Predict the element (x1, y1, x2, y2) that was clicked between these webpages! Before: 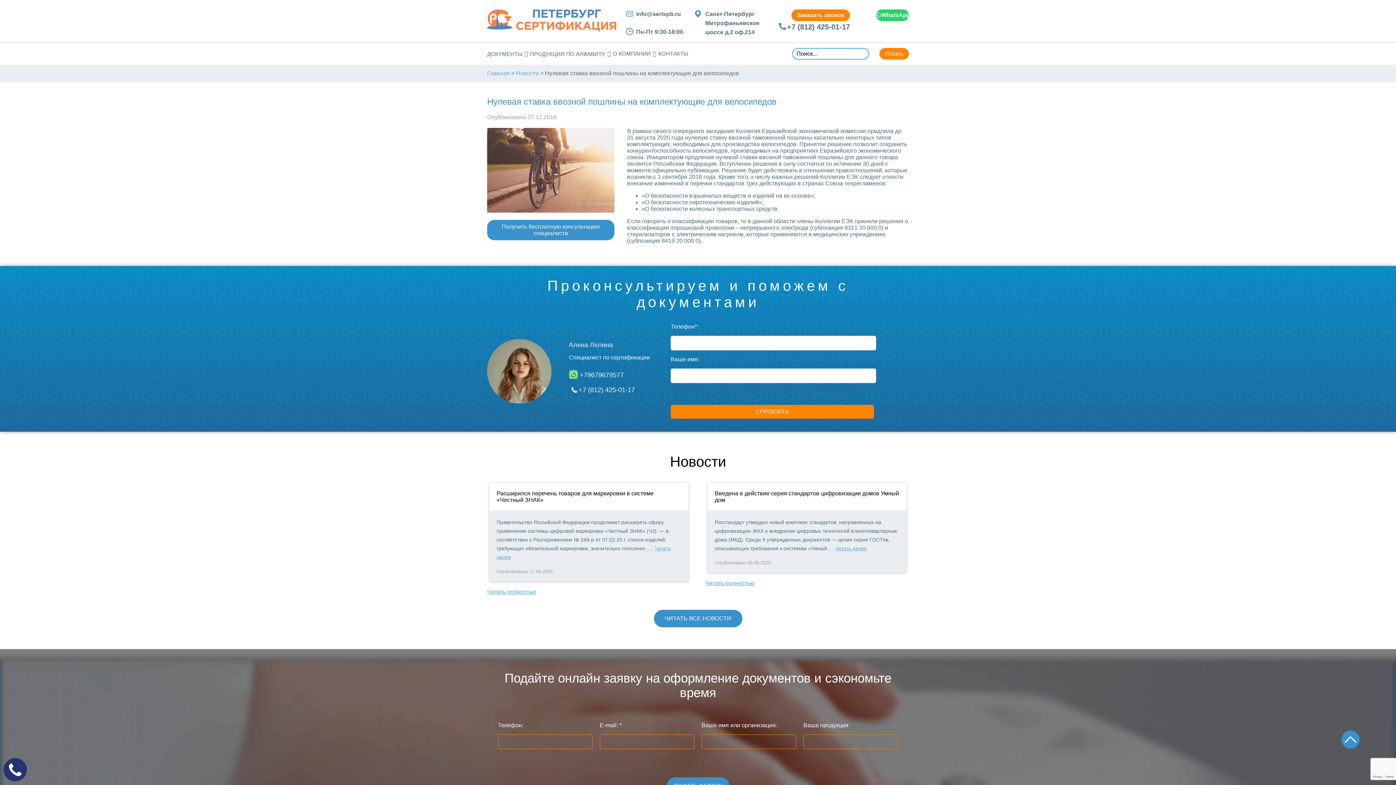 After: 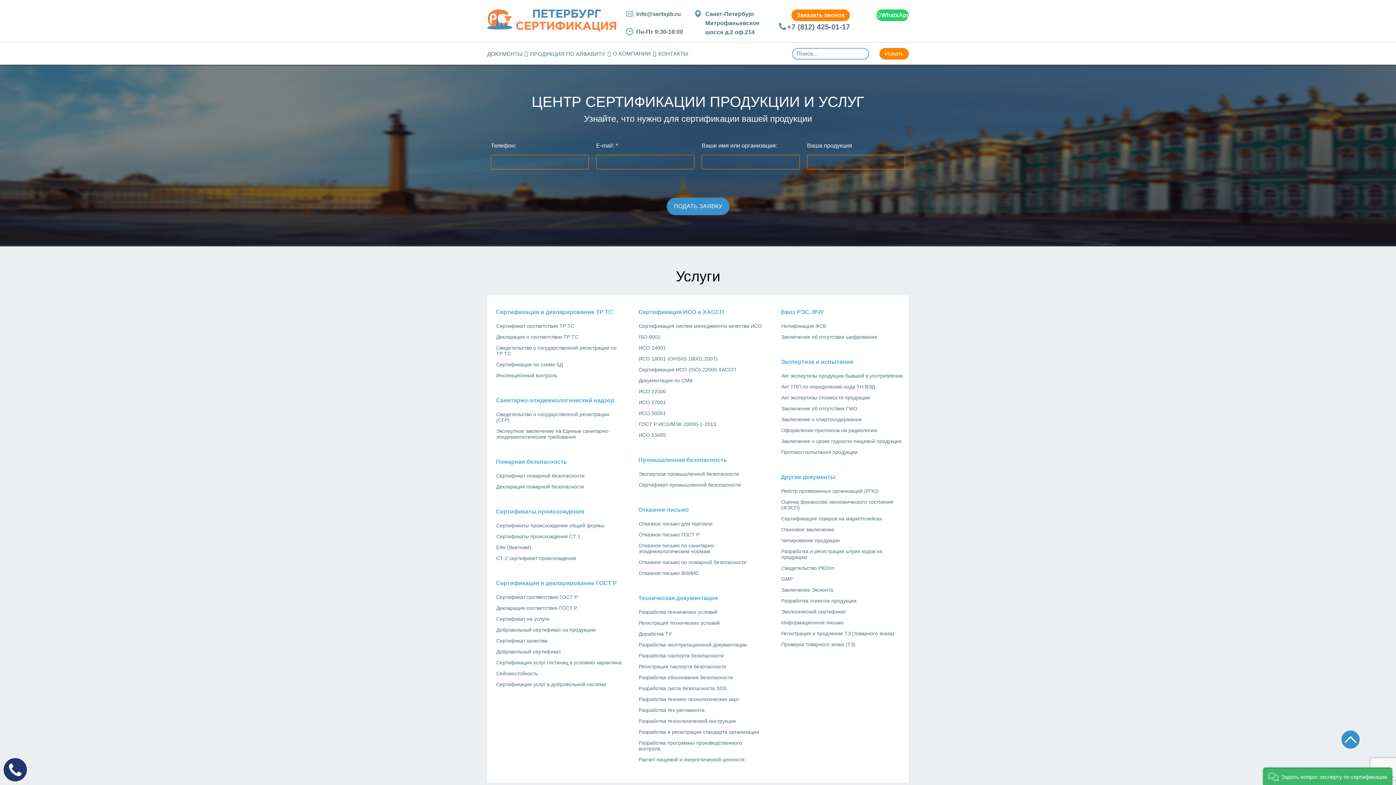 Action: bbox: (487, 70, 509, 76) label: Главная